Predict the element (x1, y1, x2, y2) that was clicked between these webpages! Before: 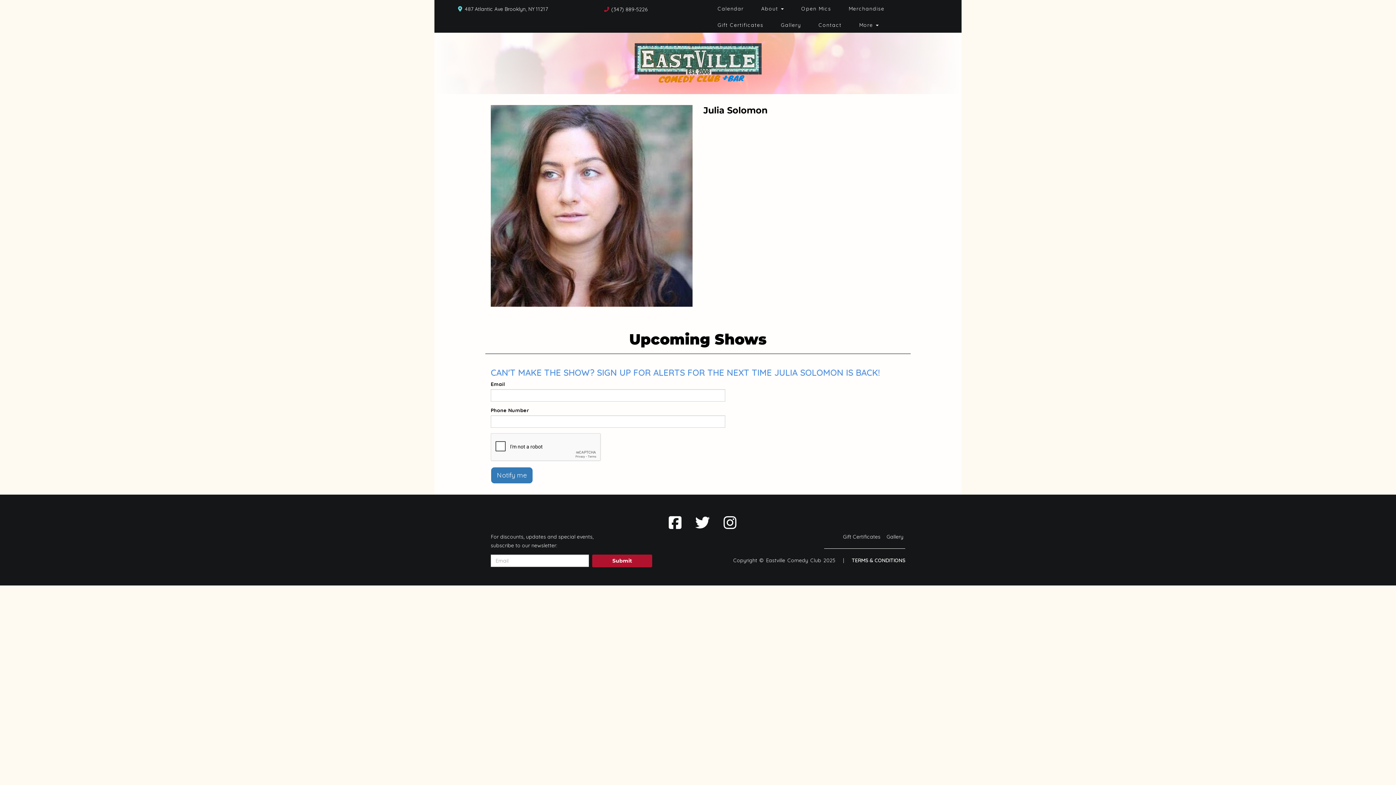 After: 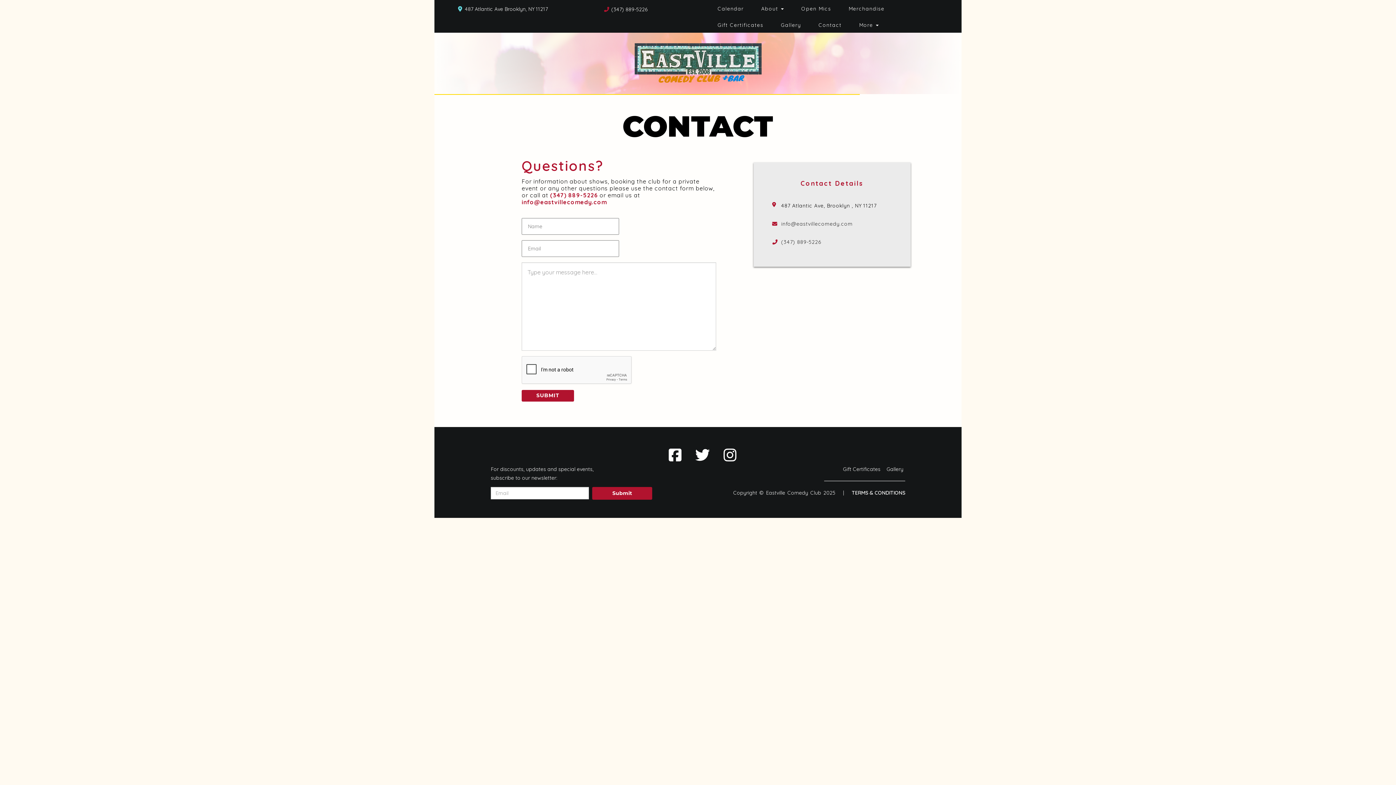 Action: bbox: (810, 16, 850, 32) label: Contact